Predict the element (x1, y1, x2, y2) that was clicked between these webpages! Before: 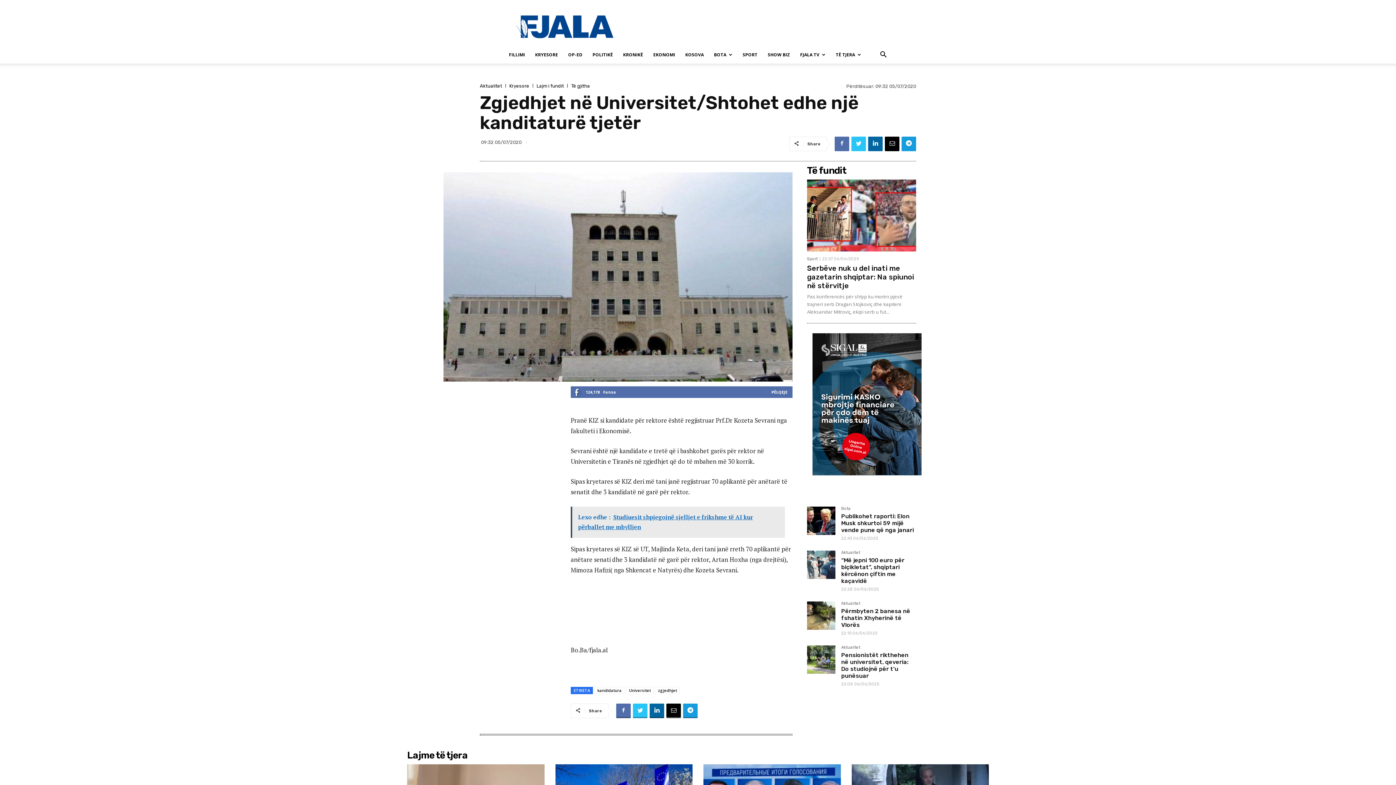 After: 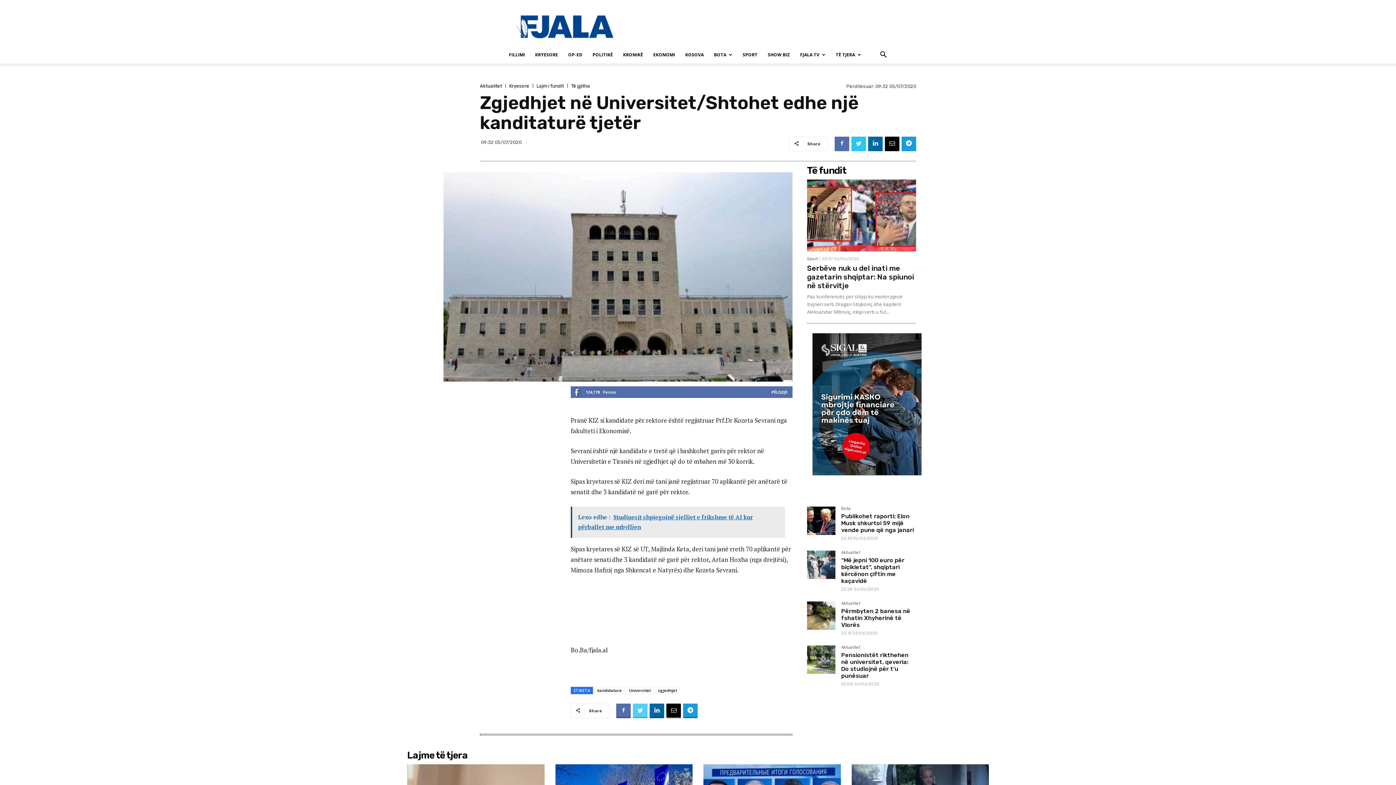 Action: bbox: (633, 704, 647, 718)